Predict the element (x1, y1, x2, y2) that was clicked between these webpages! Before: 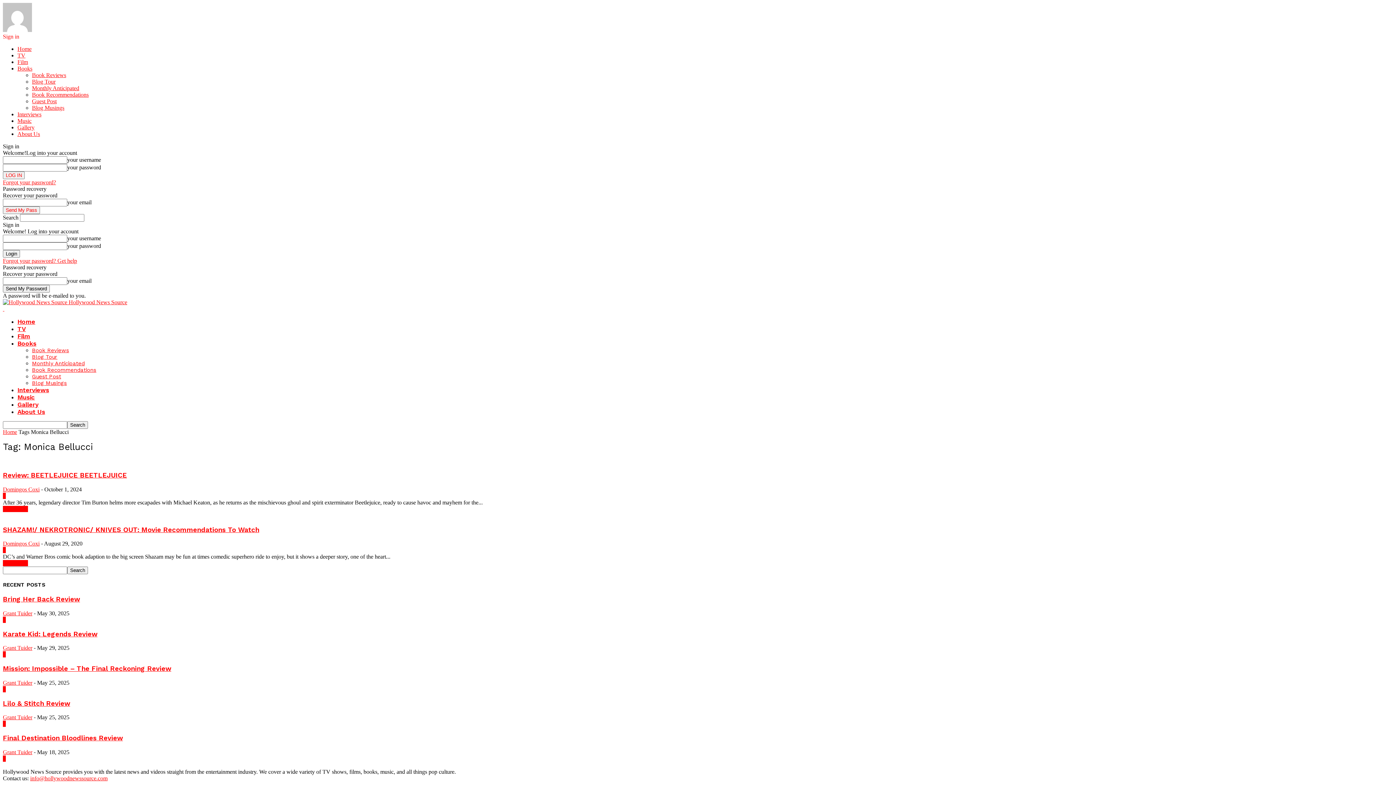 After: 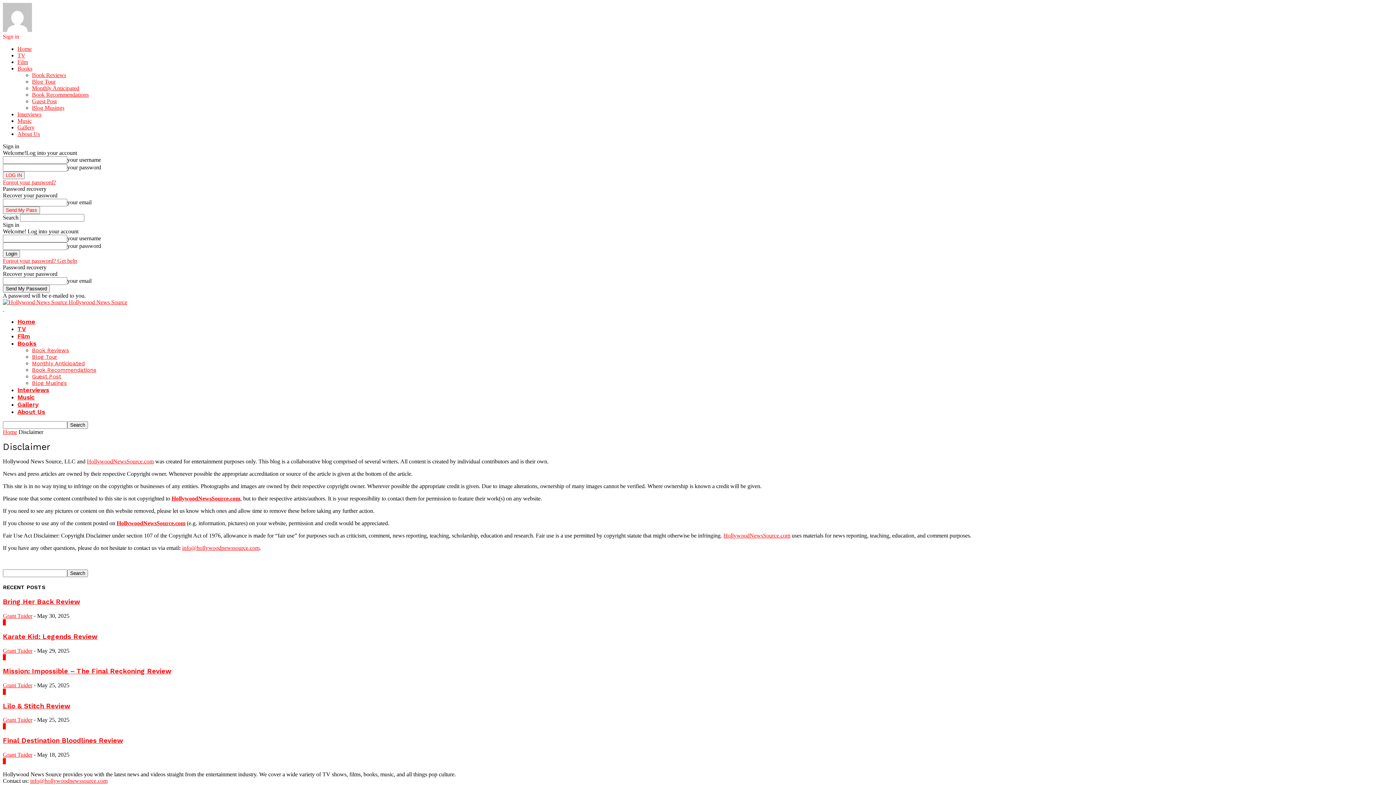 Action: label: About Us bbox: (17, 130, 40, 137)